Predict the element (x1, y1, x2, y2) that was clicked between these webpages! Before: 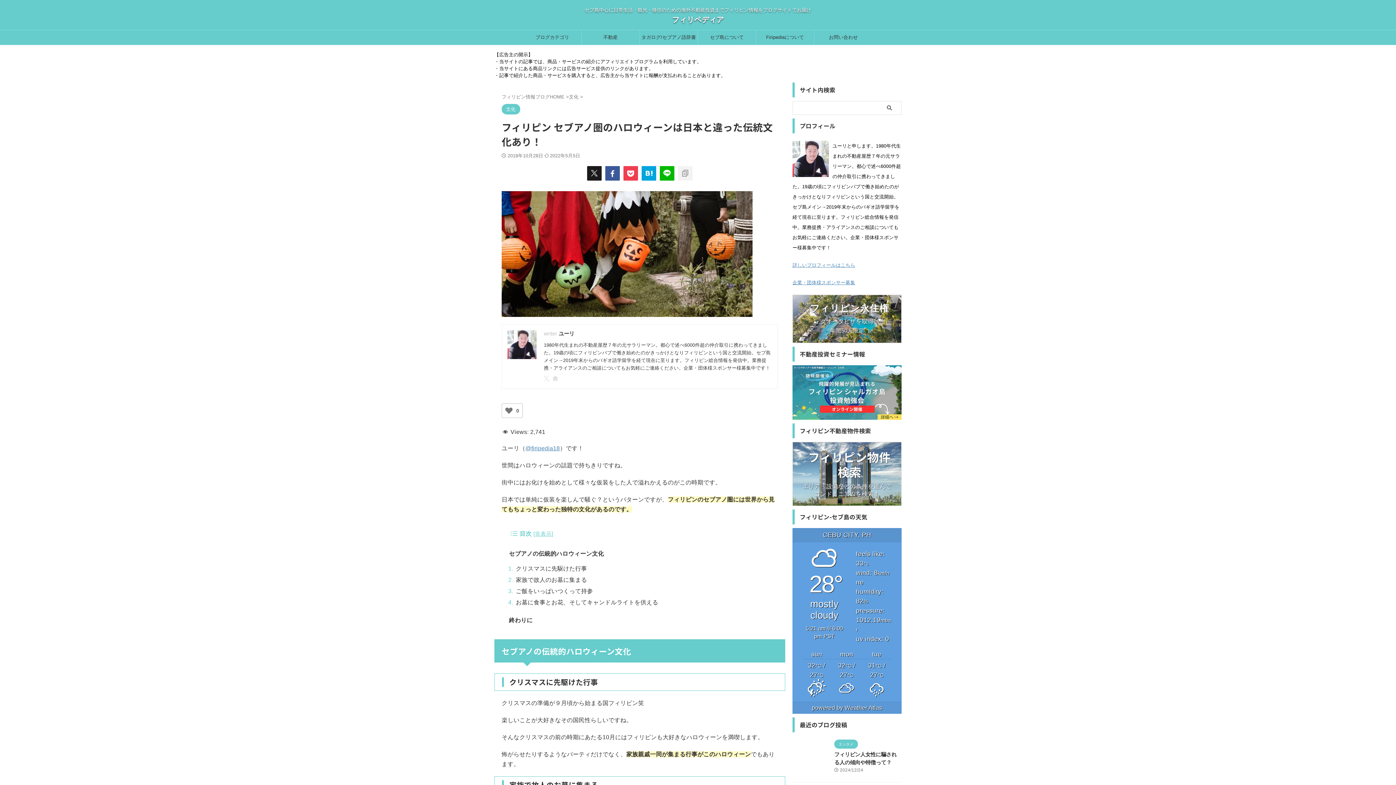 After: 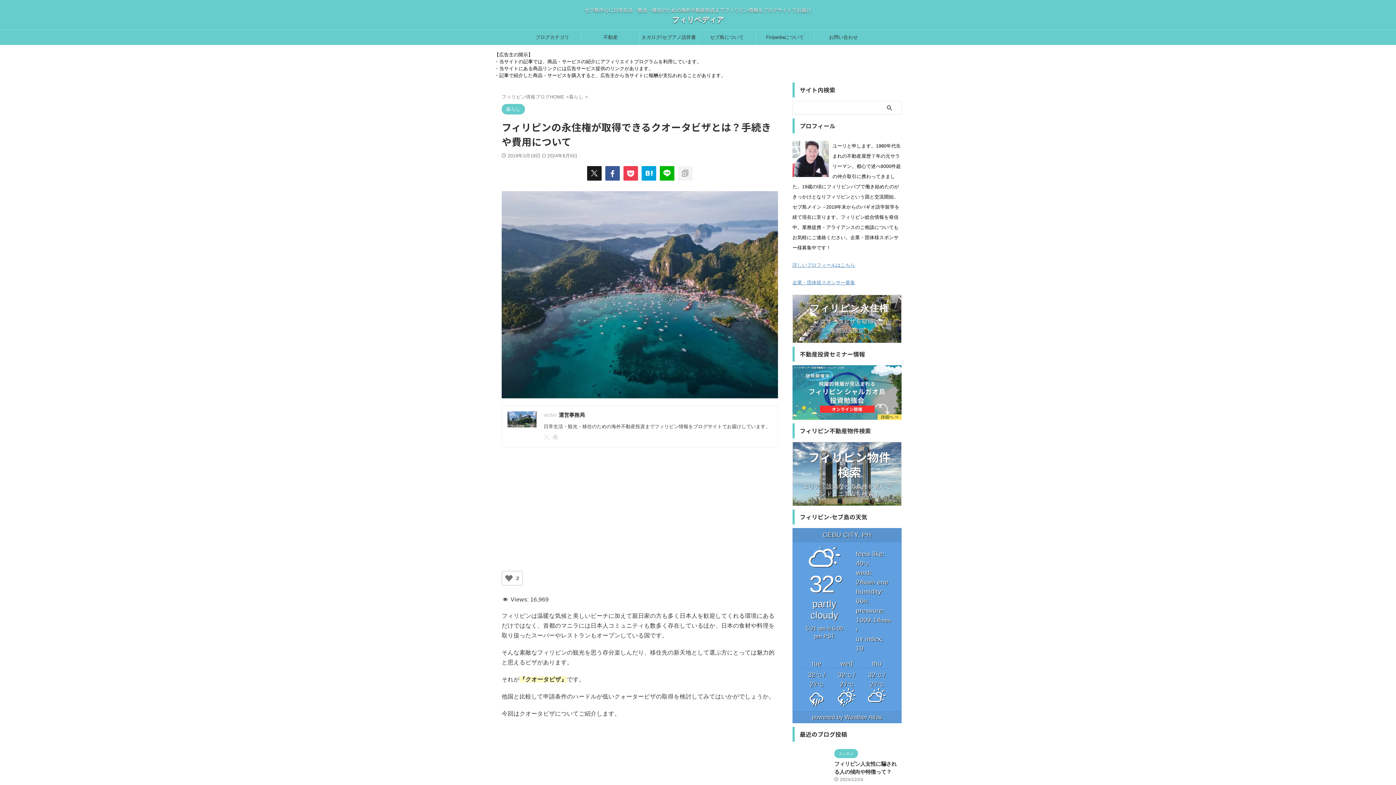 Action: label: フィリピン永住権 bbox: (805, 302, 889, 314)